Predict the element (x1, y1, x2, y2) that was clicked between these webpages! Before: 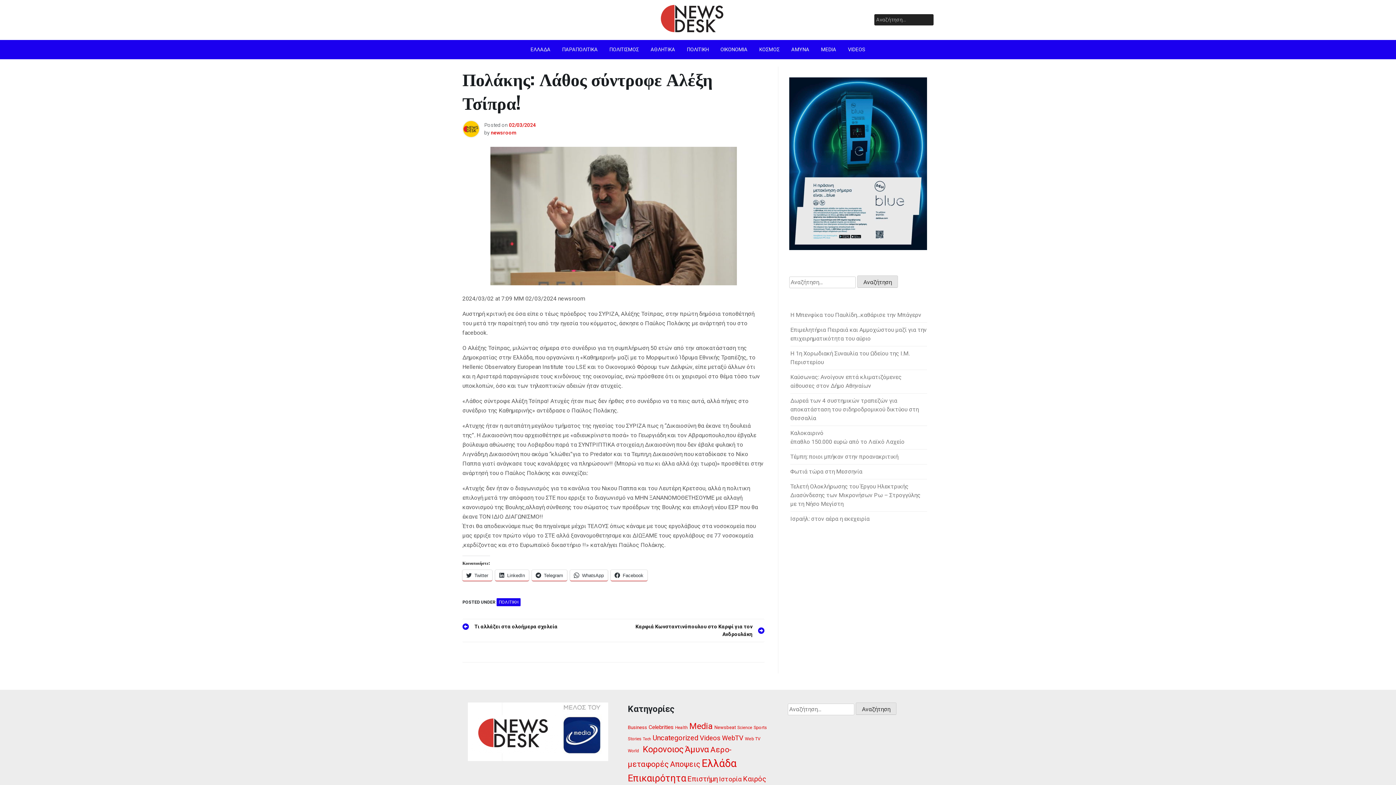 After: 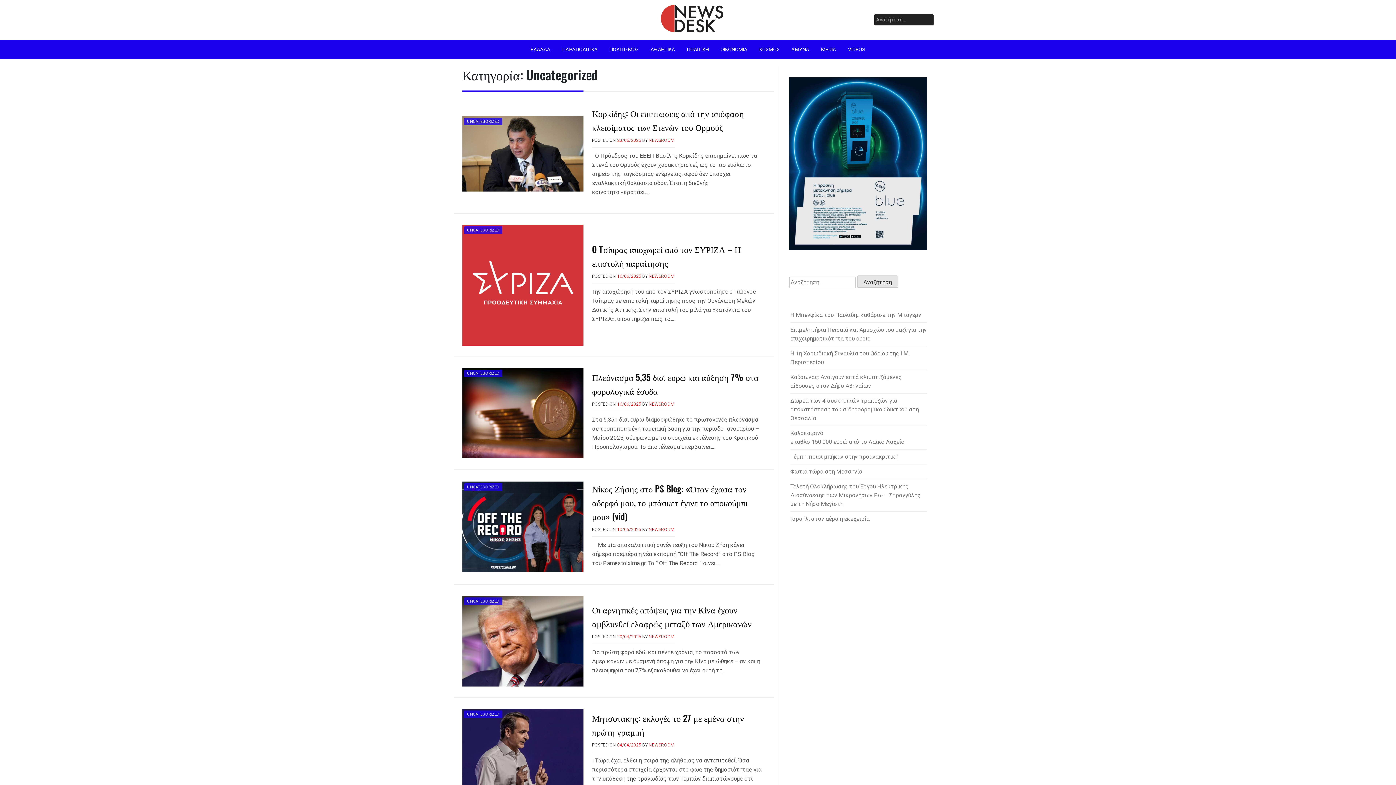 Action: label: Uncategorized (84 στοιχεία) bbox: (652, 734, 698, 742)